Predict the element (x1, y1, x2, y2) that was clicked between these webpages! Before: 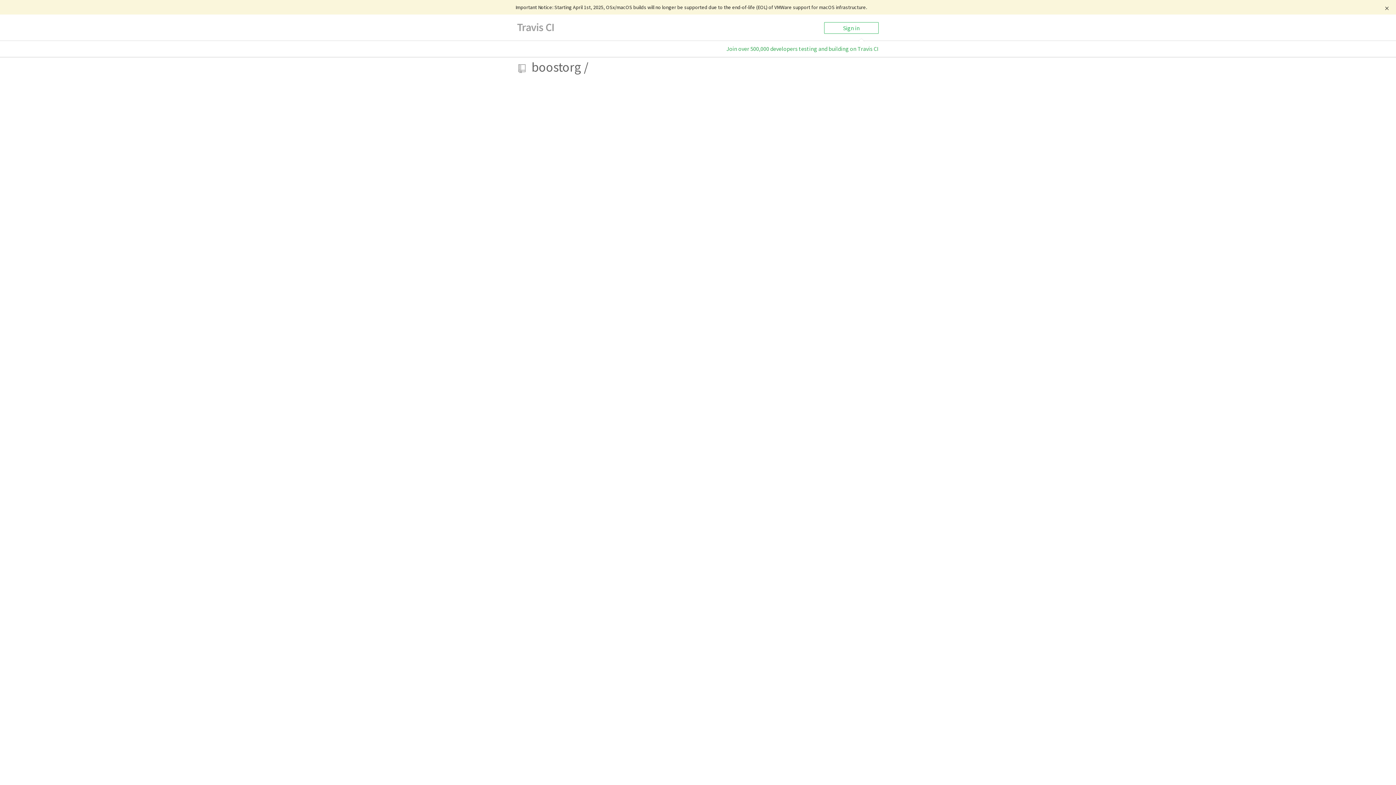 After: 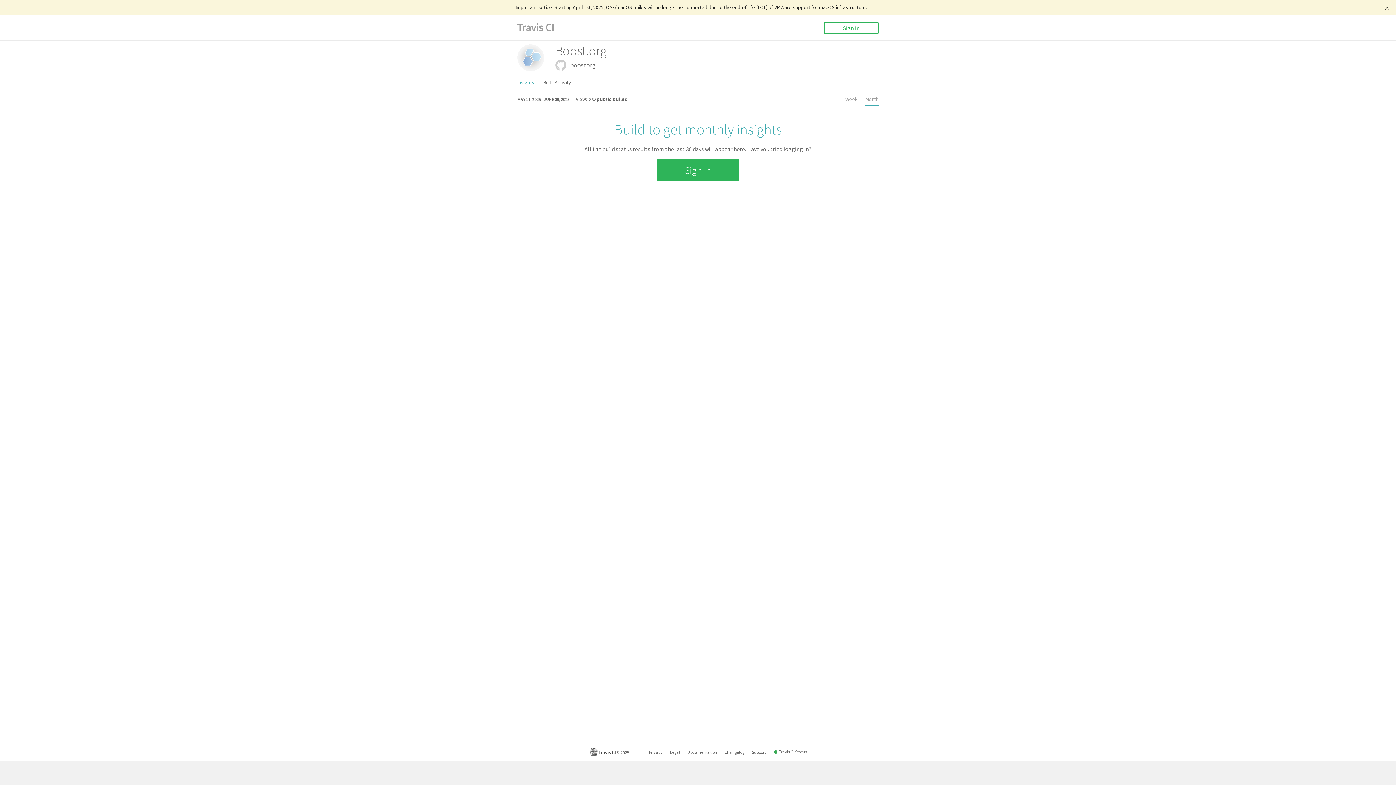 Action: label: boostorg  bbox: (531, 58, 584, 76)